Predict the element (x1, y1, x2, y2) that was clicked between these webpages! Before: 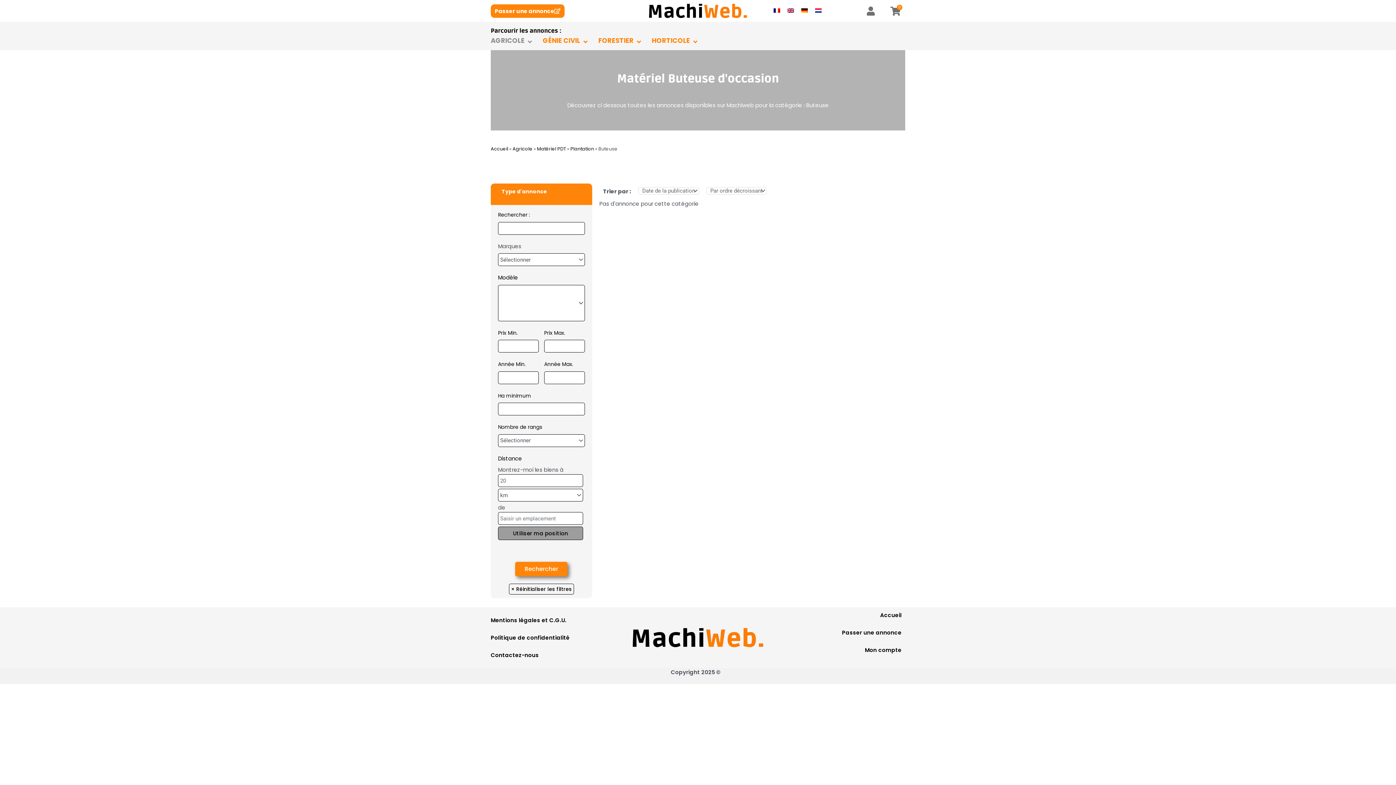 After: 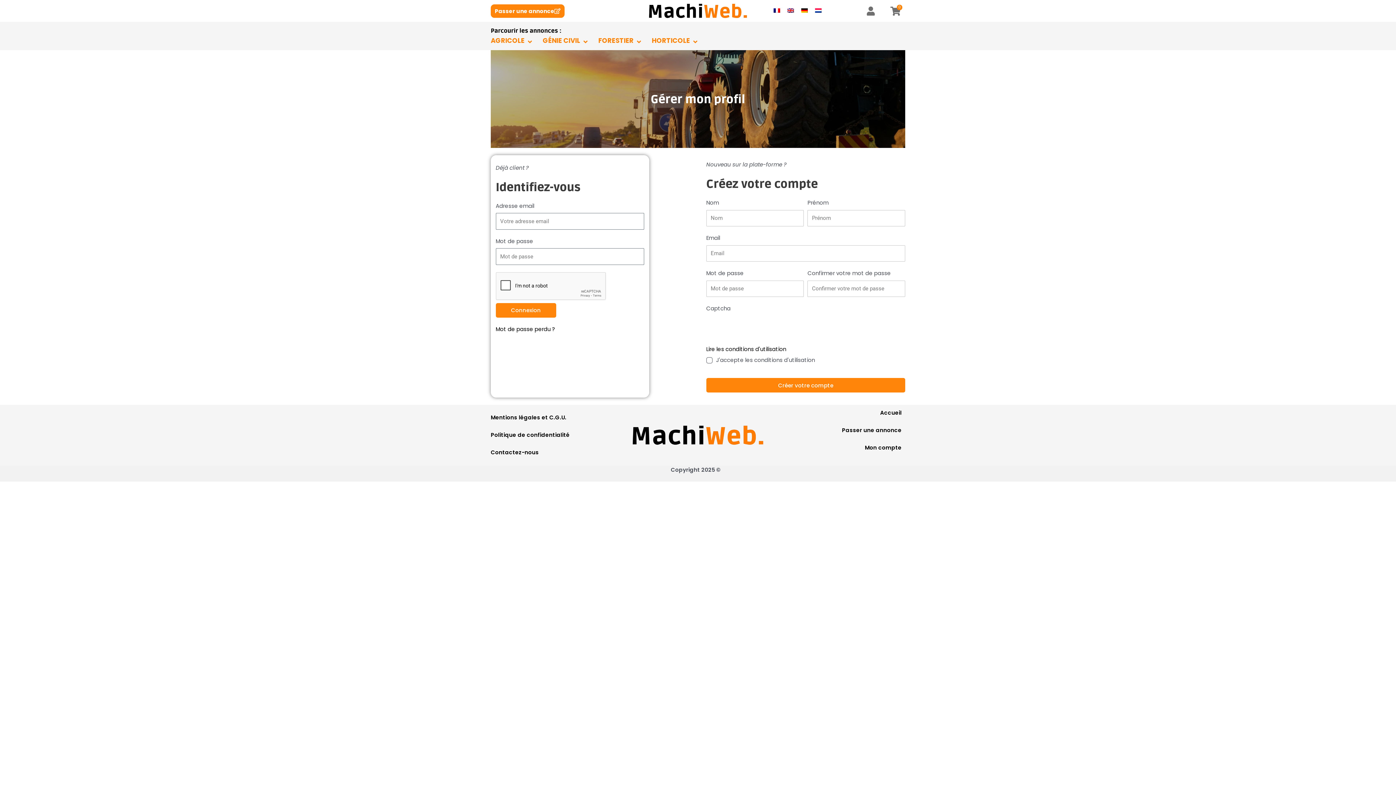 Action: label: Mon compte bbox: (865, 646, 901, 654)